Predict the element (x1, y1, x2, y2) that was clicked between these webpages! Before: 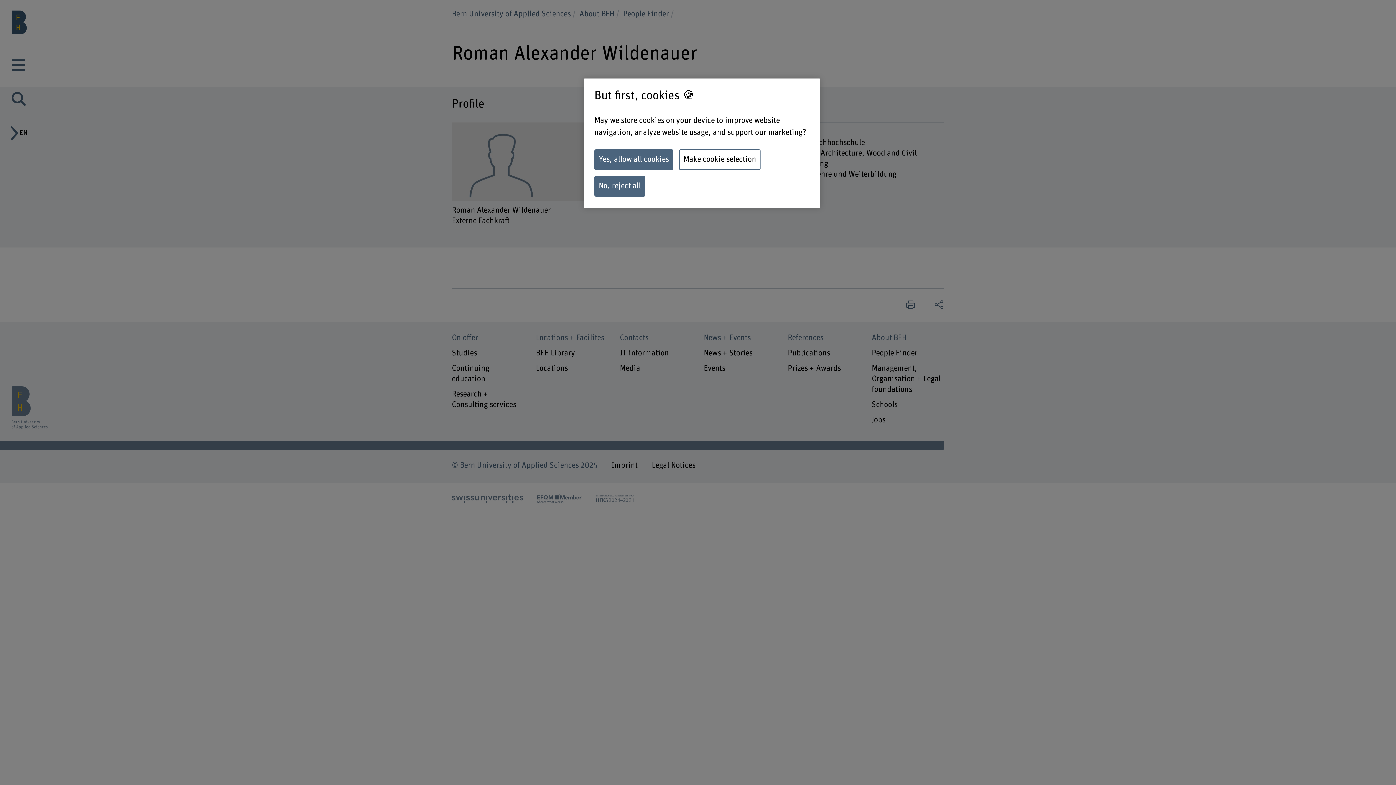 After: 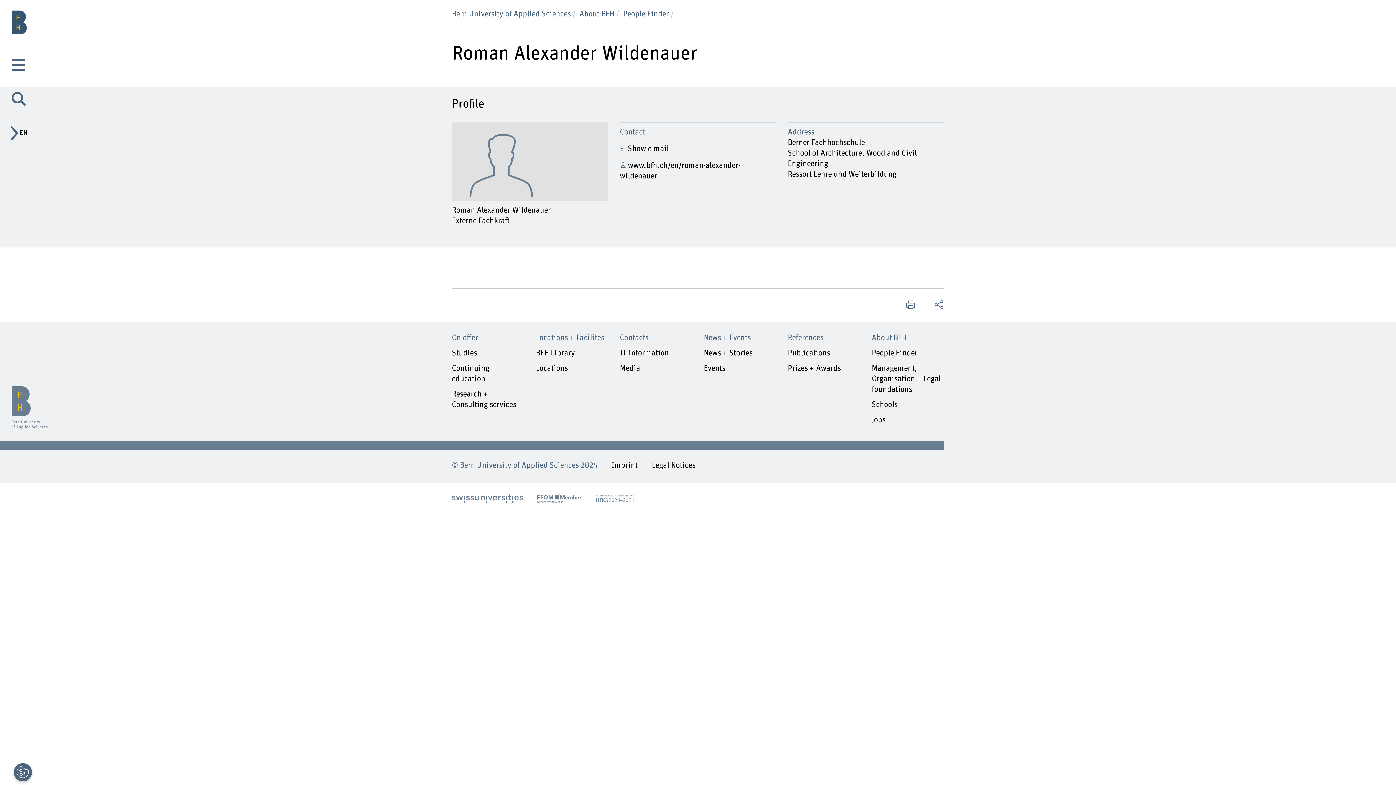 Action: bbox: (594, 149, 673, 170) label: Yes, allow all cookies